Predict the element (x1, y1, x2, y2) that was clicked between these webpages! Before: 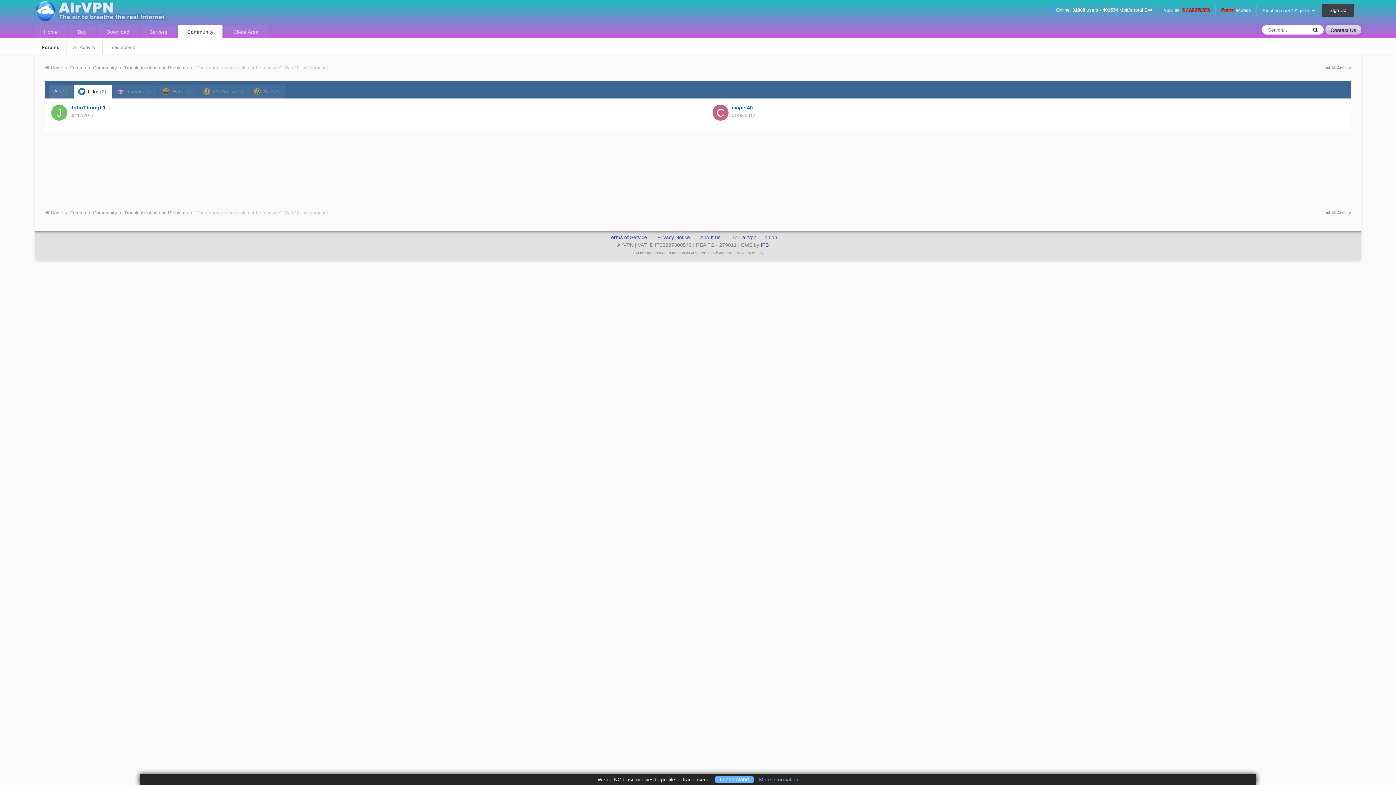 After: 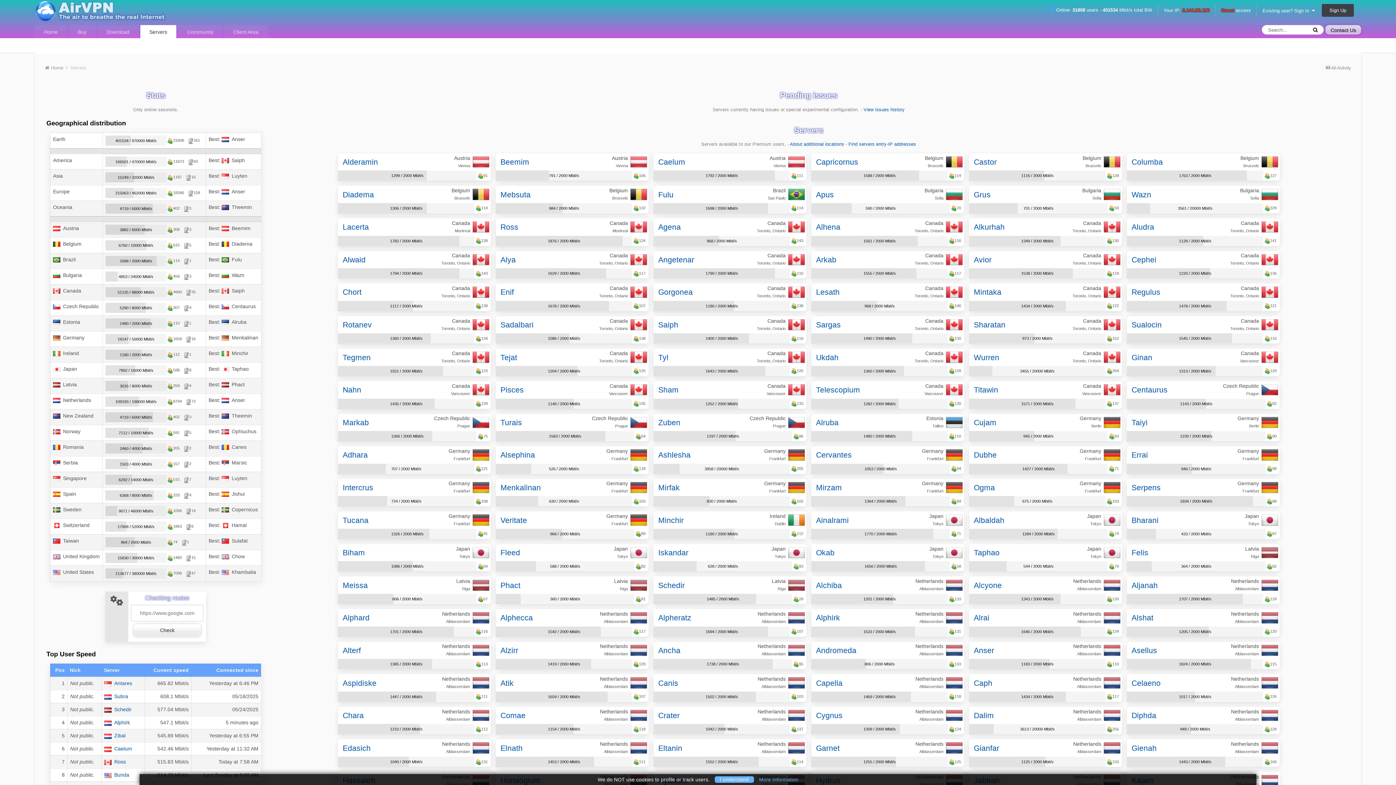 Action: bbox: (1049, 7, 1152, 12) label:  Online: 31808 users - 401534 Mbit/s total BW